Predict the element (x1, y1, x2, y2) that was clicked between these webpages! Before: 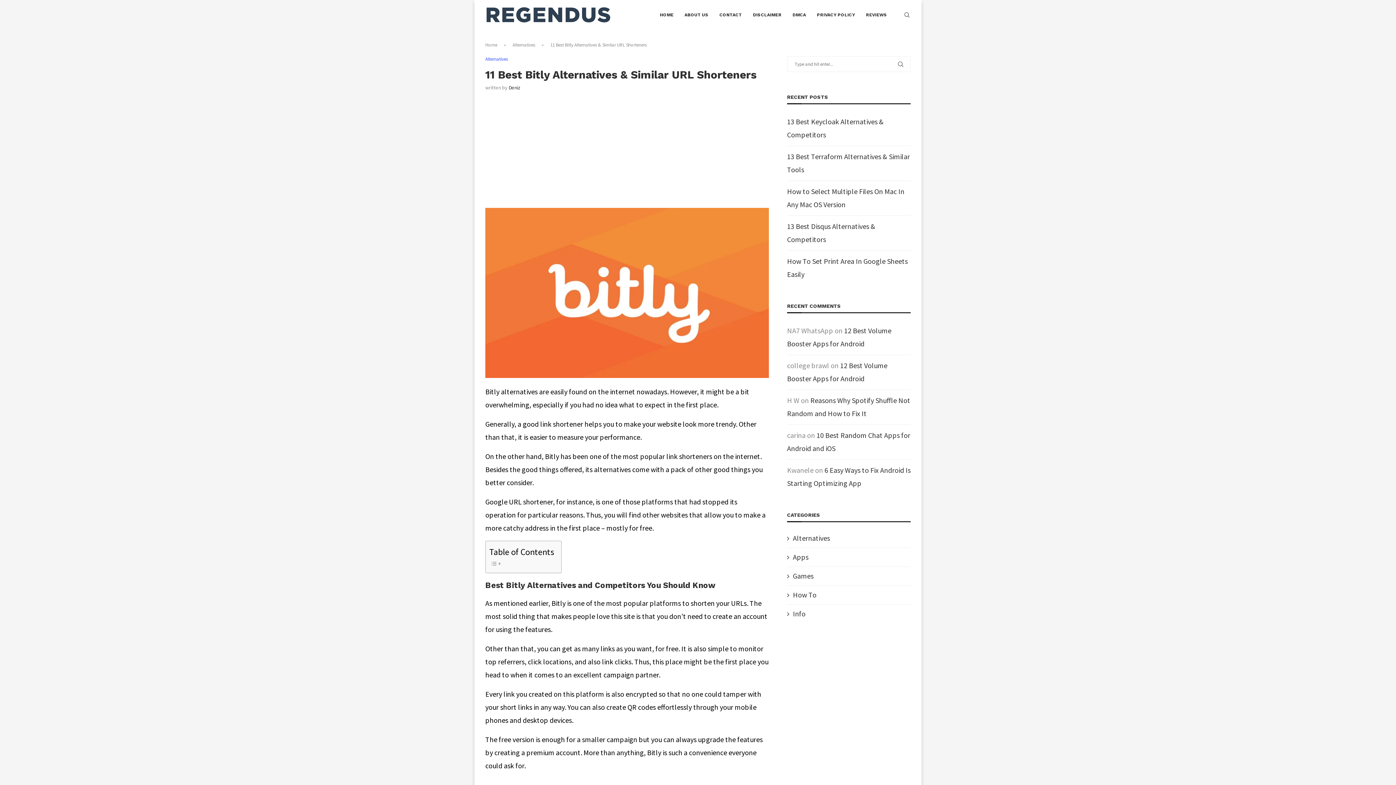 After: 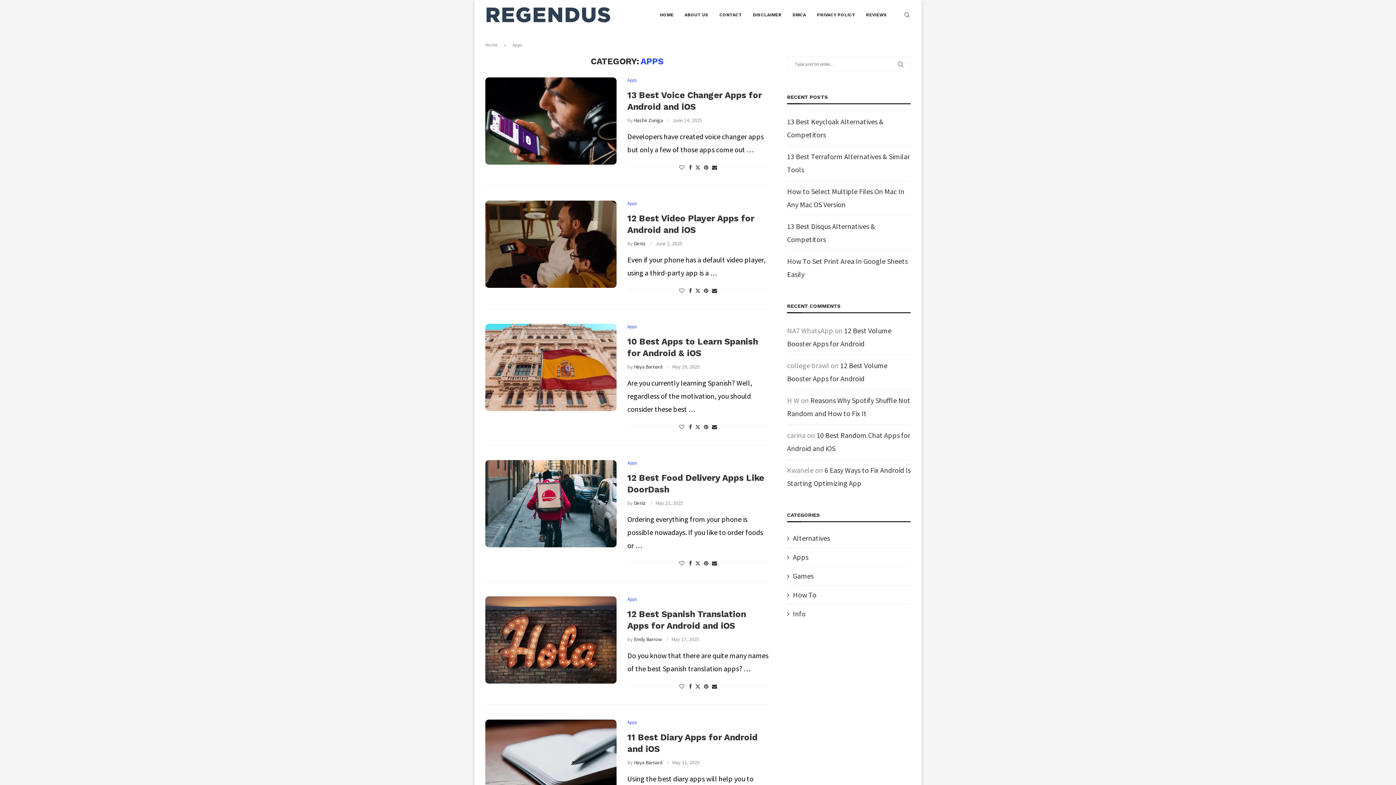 Action: bbox: (787, 552, 910, 562) label: Apps